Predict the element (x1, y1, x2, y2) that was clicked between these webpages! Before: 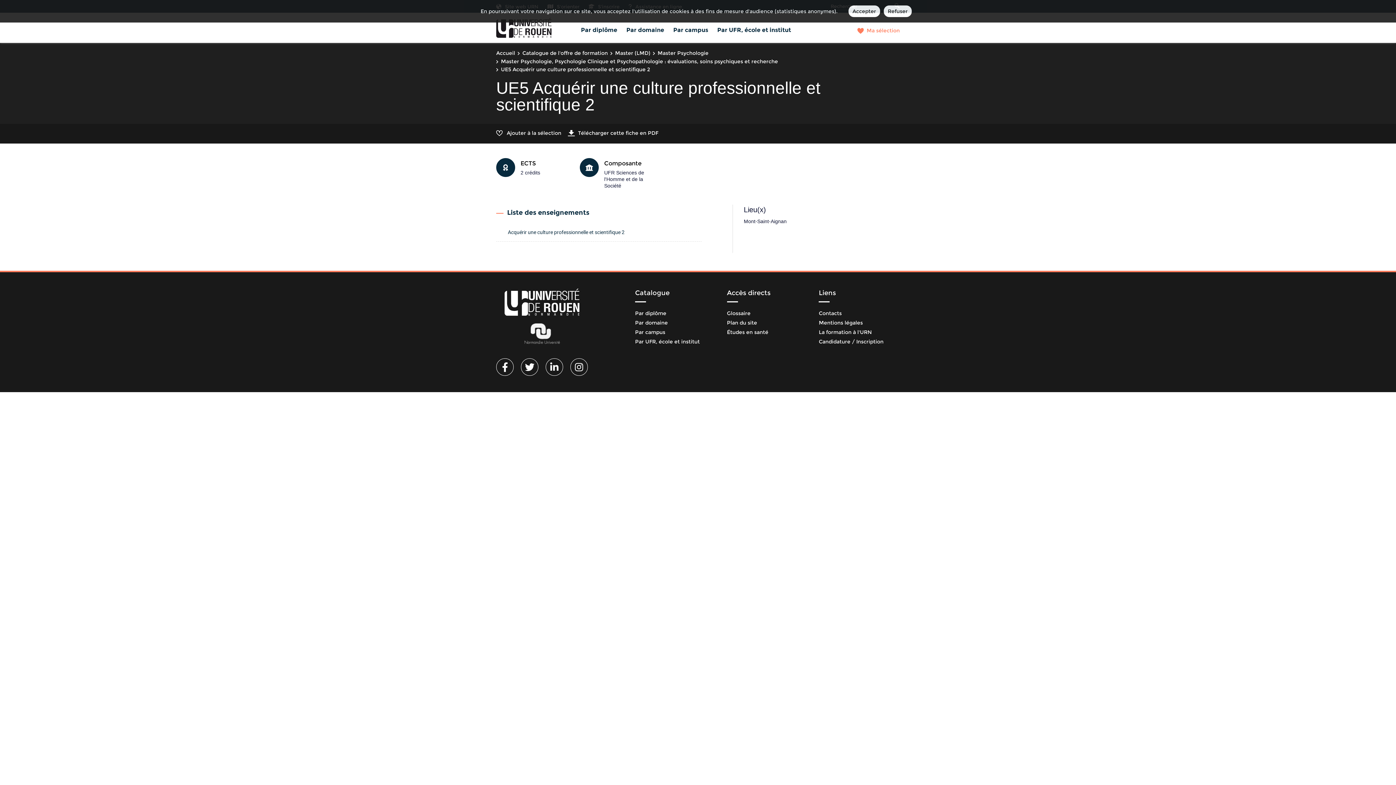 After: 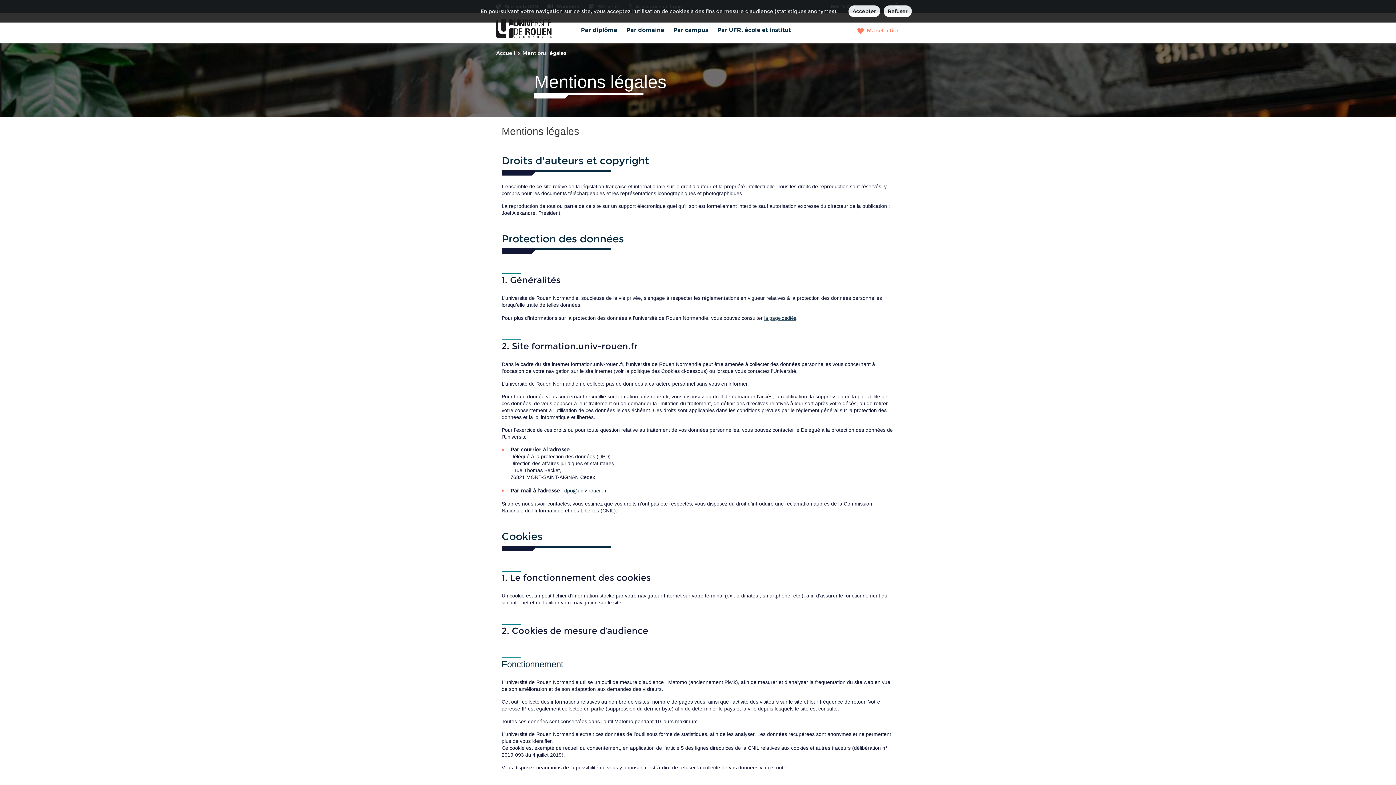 Action: label: Mentions légales bbox: (819, 319, 863, 326)